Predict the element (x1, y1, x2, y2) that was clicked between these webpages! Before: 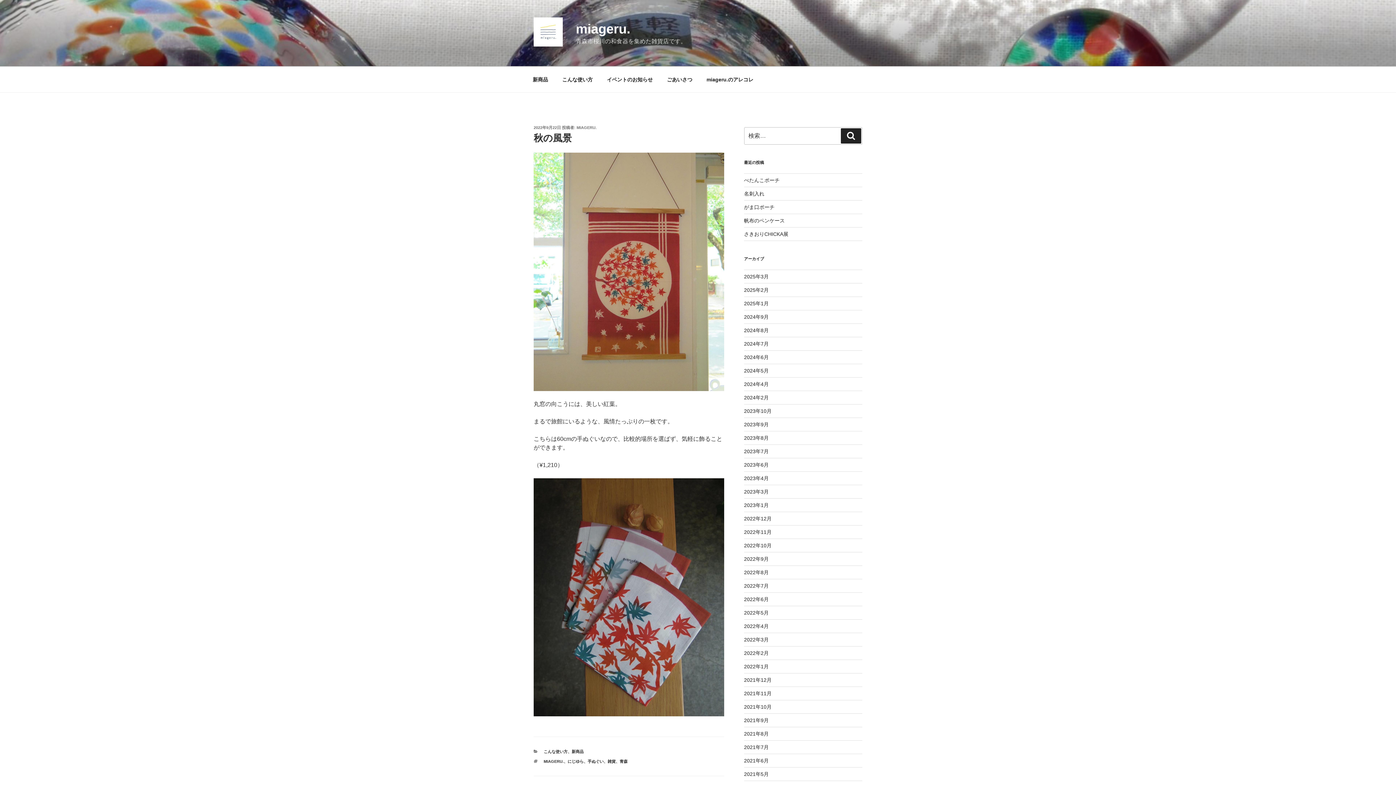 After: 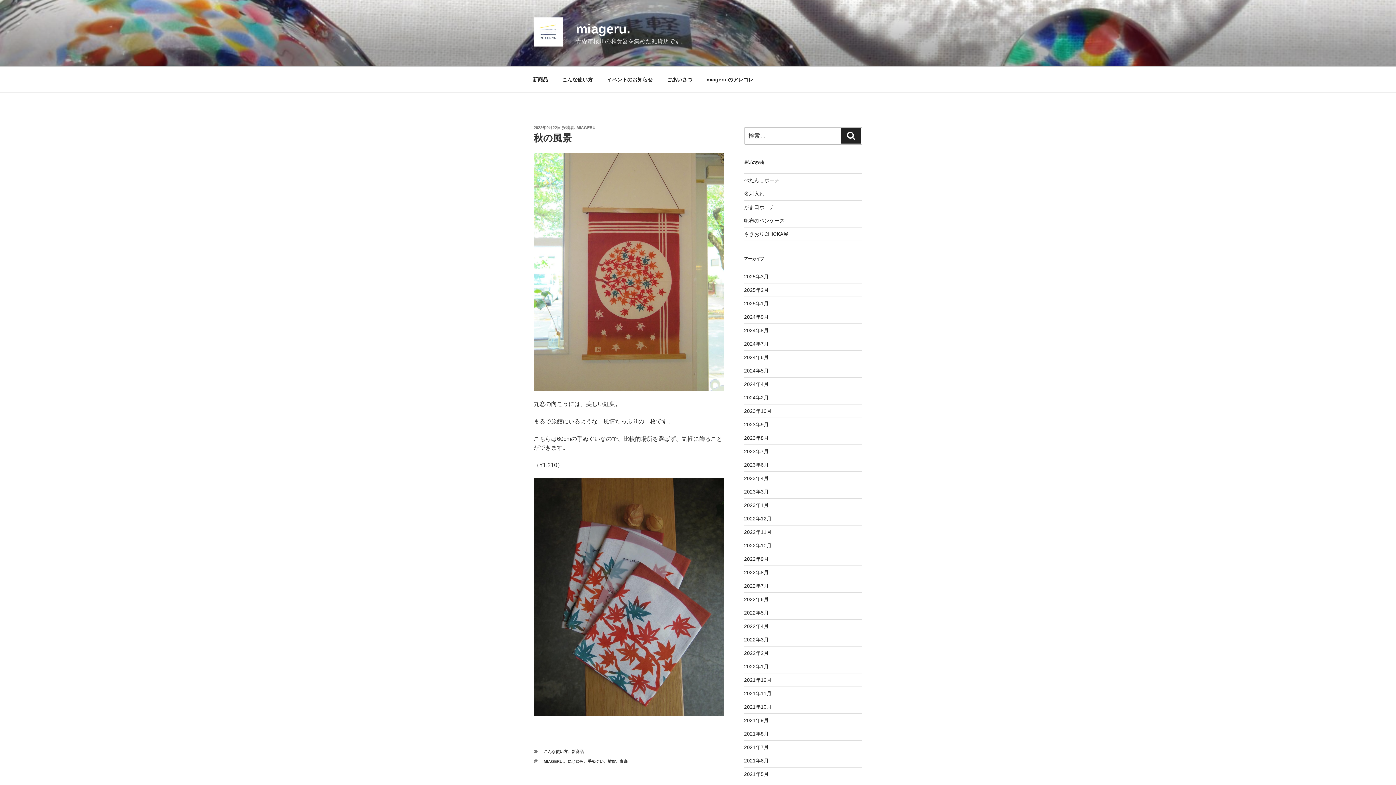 Action: bbox: (533, 125, 561, 129) label: 2022年9月22日